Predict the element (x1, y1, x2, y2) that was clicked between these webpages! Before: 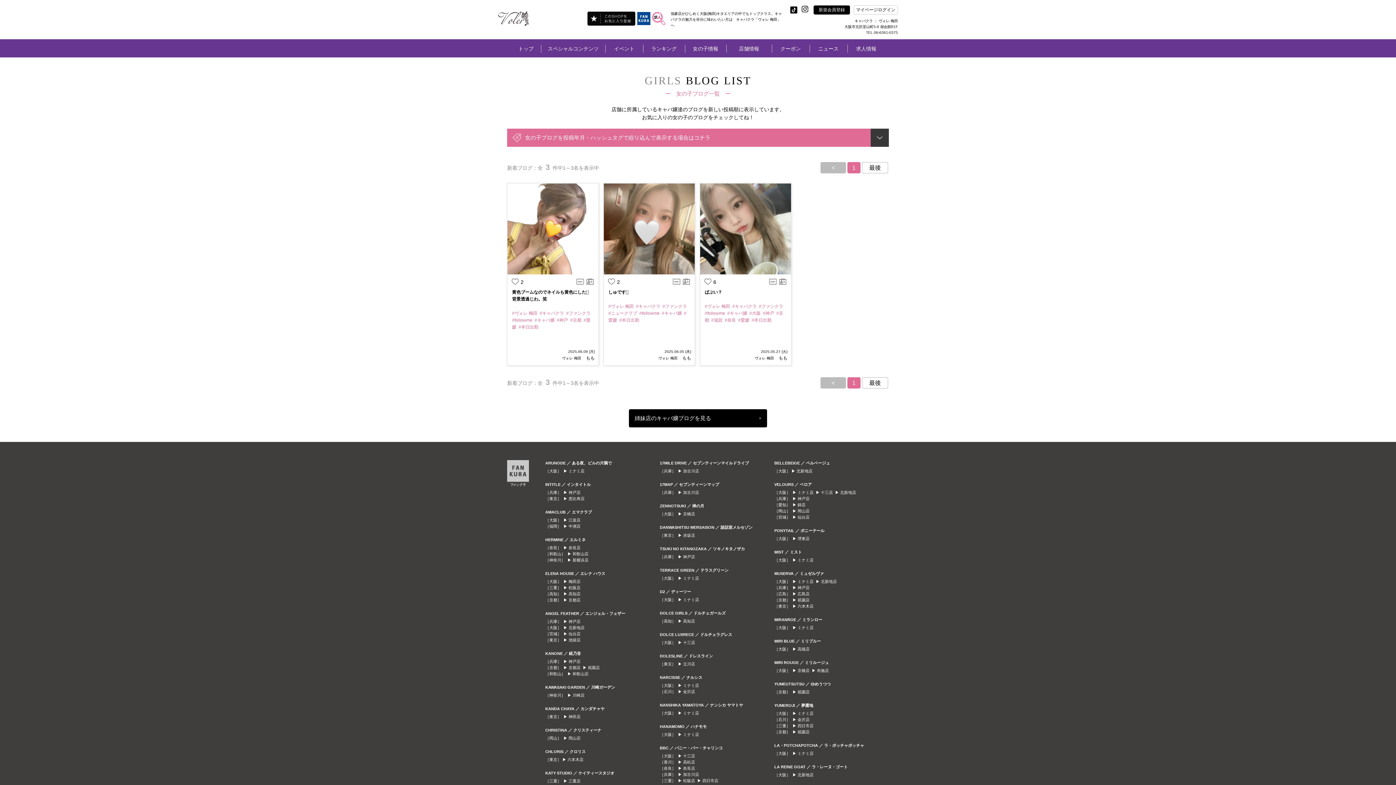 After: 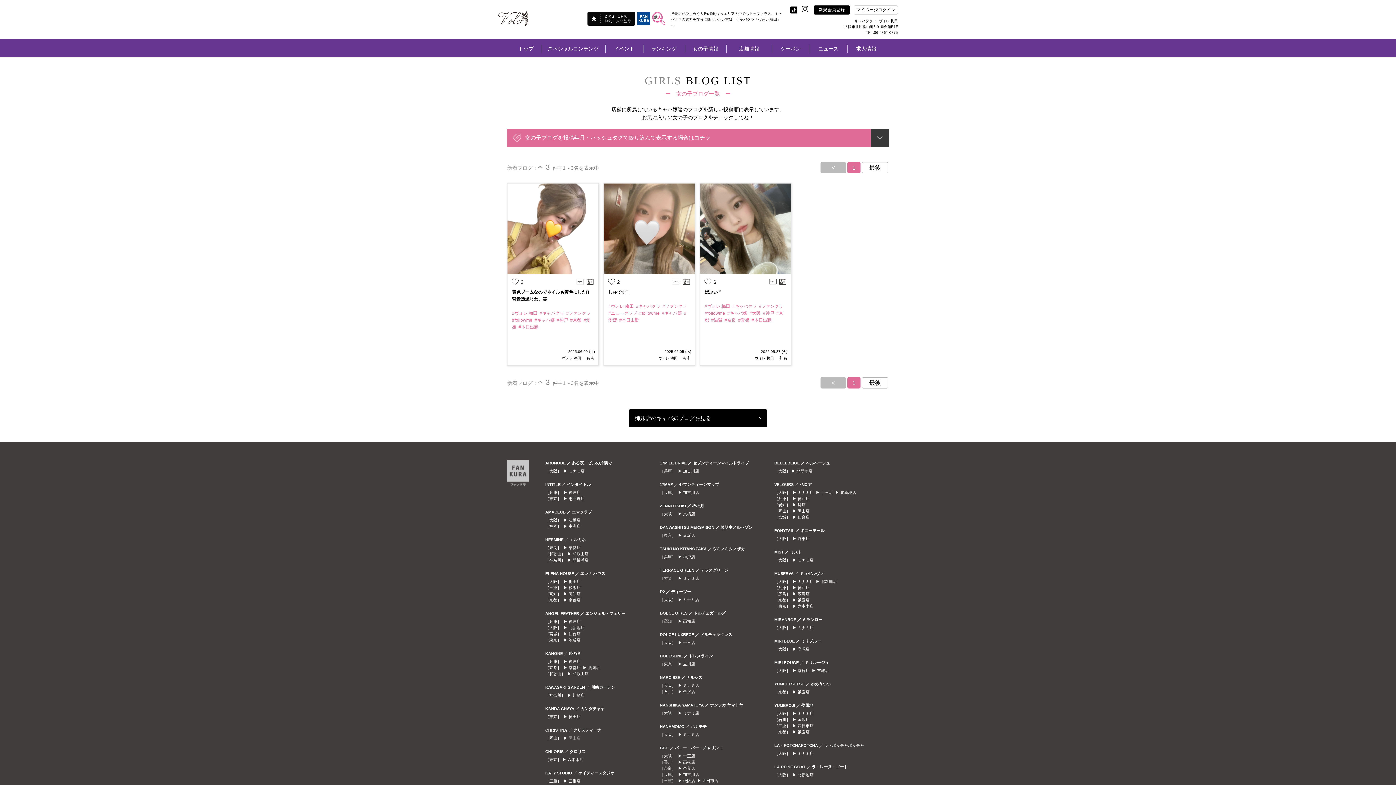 Action: bbox: (568, 736, 580, 740) label: 岡山店